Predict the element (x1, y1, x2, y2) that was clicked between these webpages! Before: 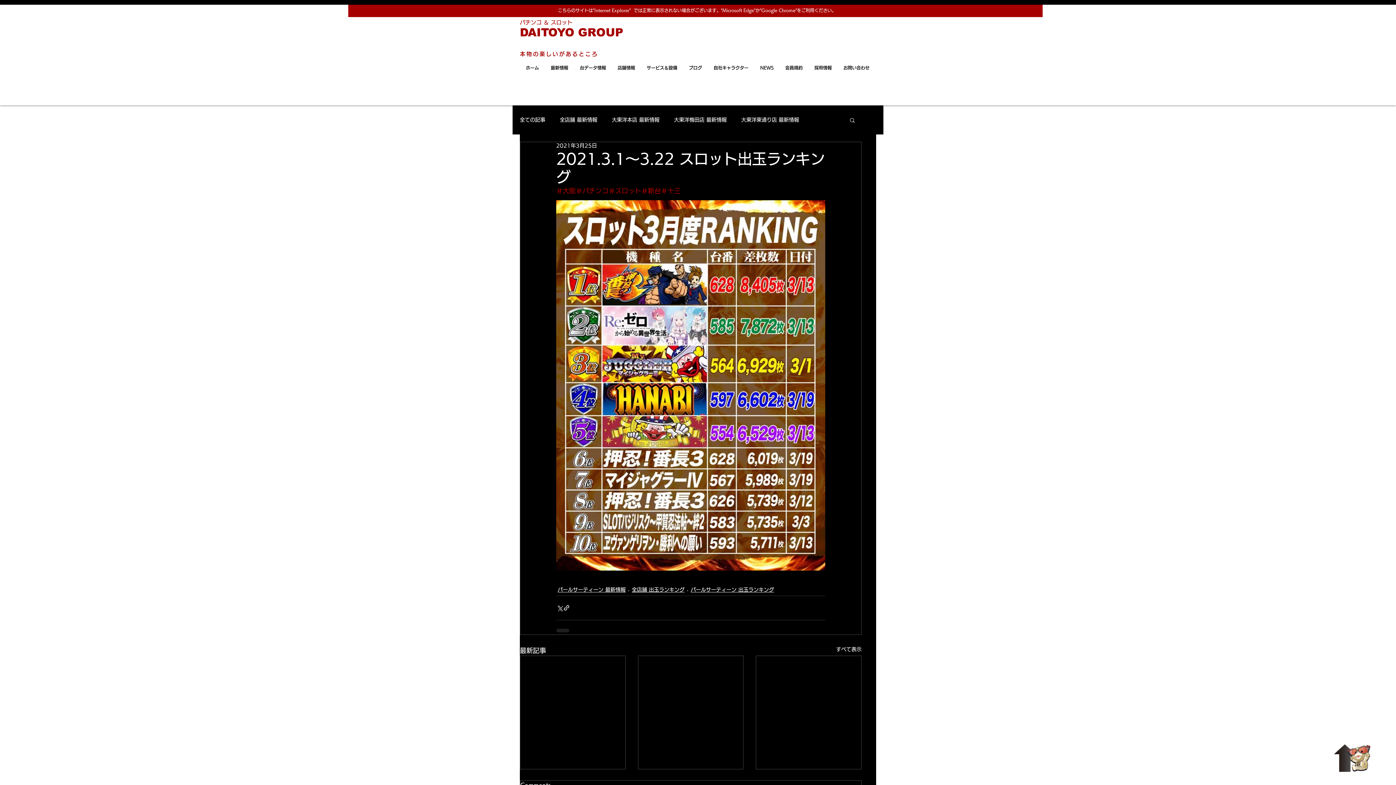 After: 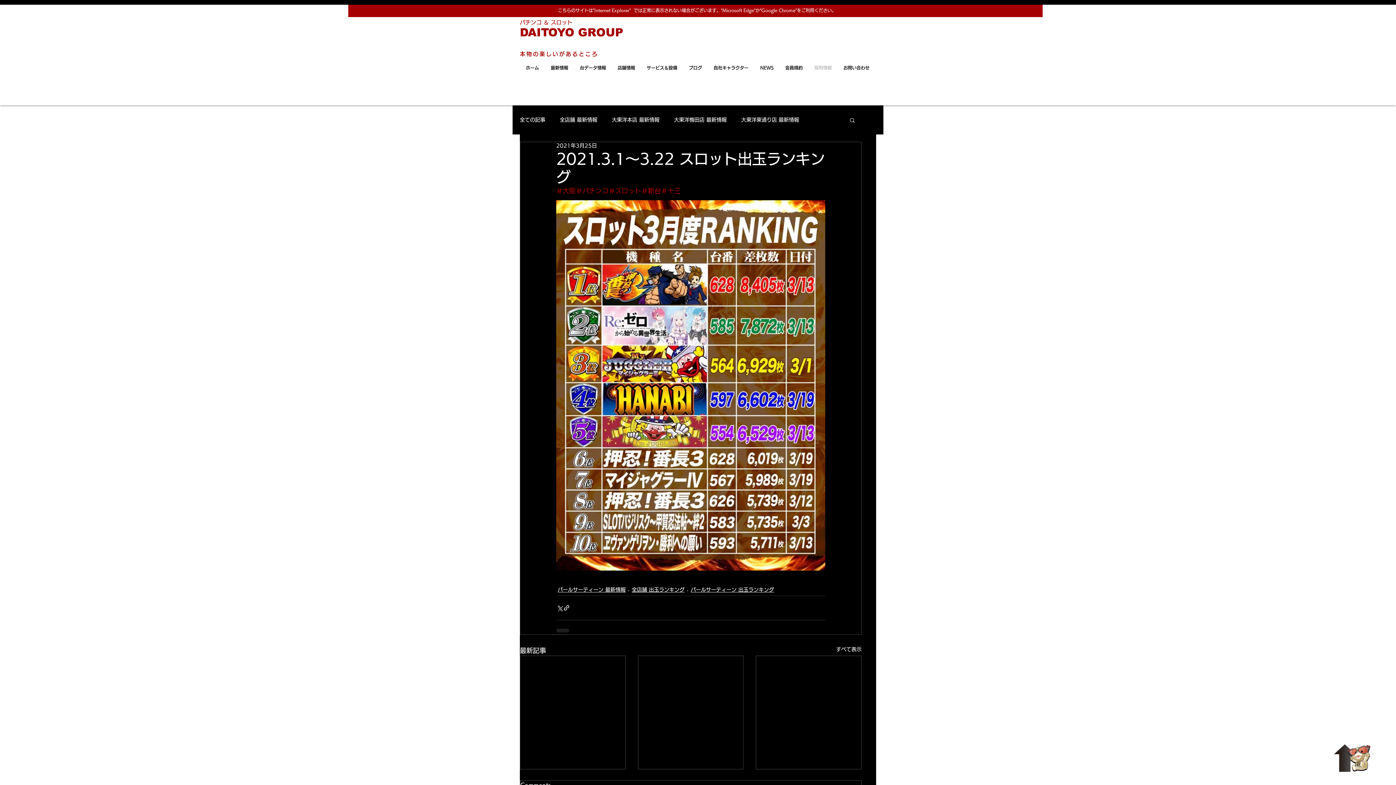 Action: bbox: (808, 59, 837, 76) label: 採用情報